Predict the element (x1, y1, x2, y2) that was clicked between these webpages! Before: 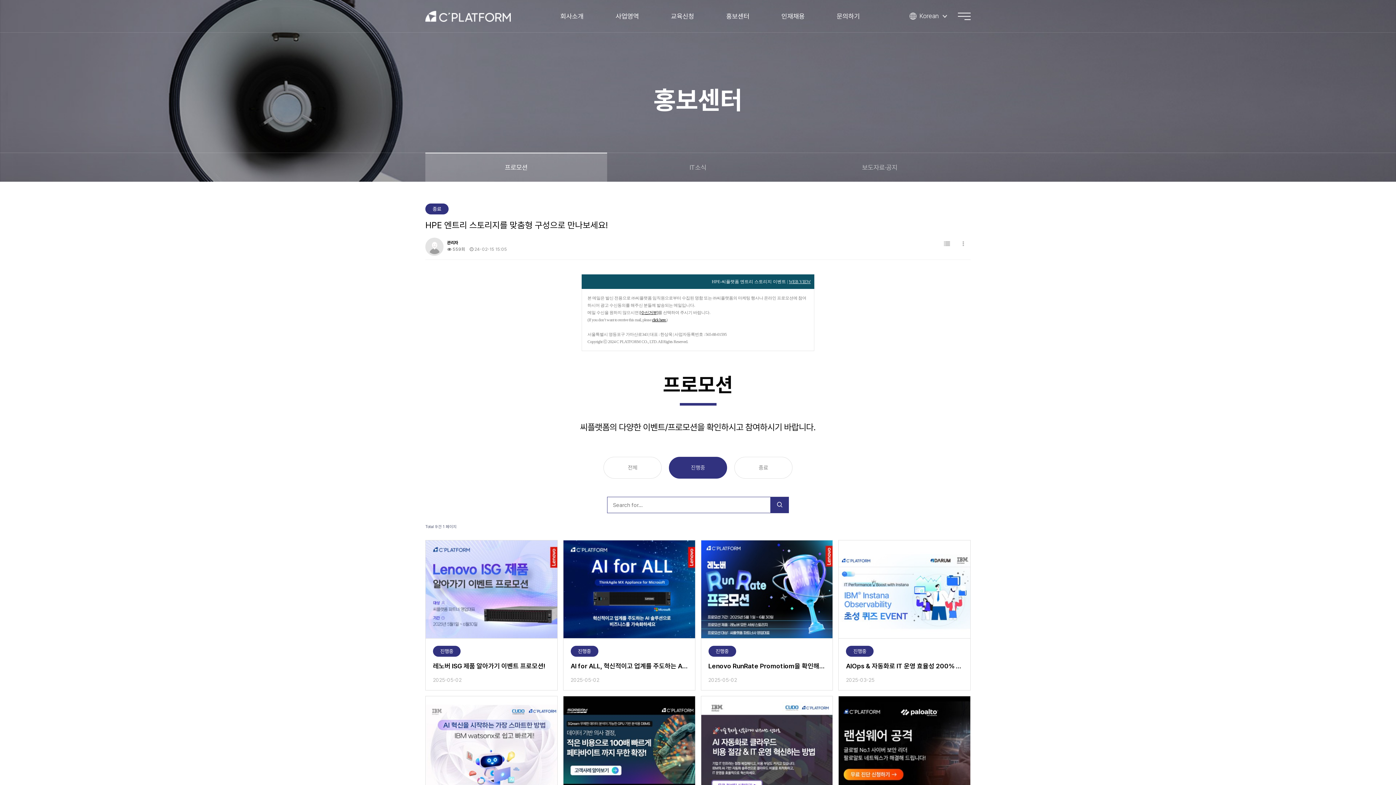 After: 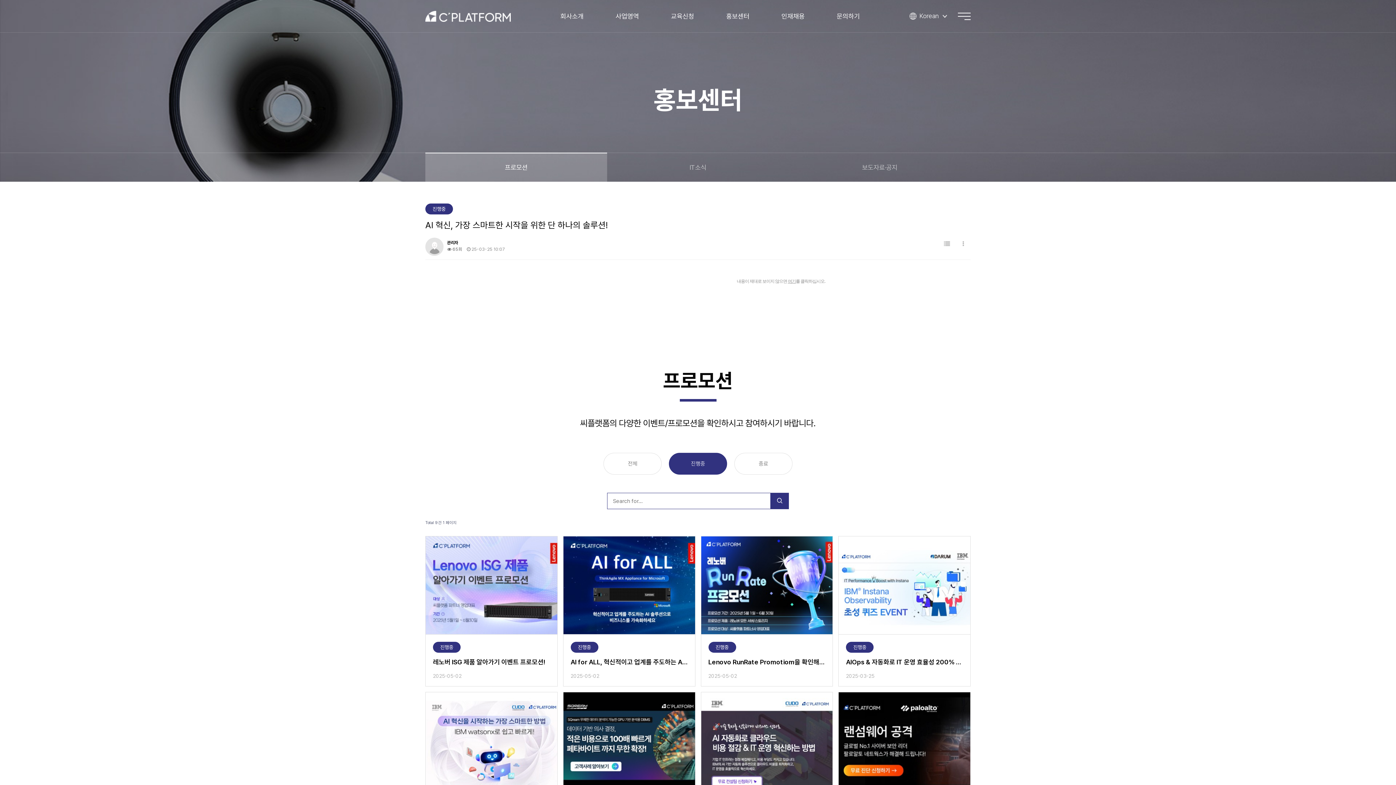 Action: label: VIEW MORE
진행중
AI 혁신, 가장 스마트한 시작을 위한 단 하나의 솔루션!

2025-03-25 bbox: (425, 696, 557, 846)